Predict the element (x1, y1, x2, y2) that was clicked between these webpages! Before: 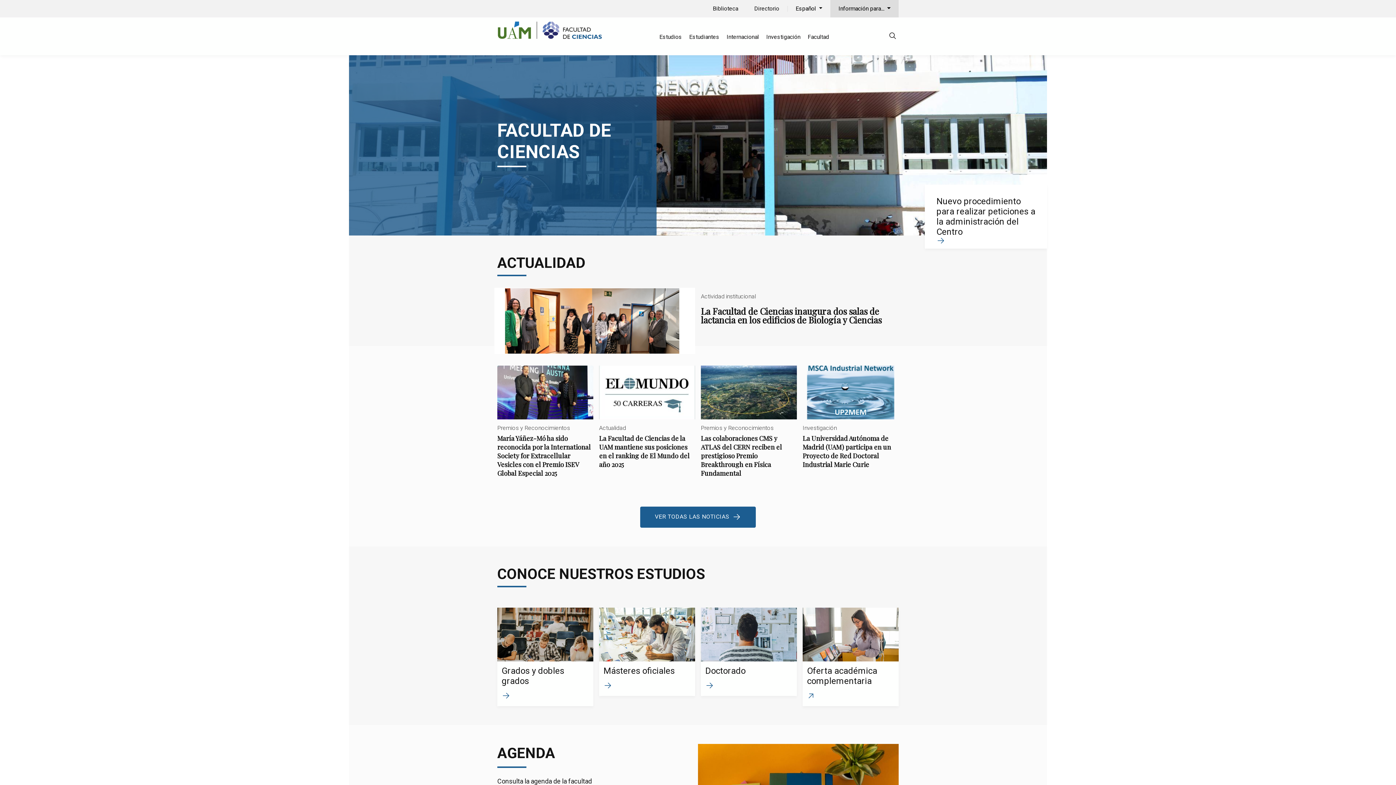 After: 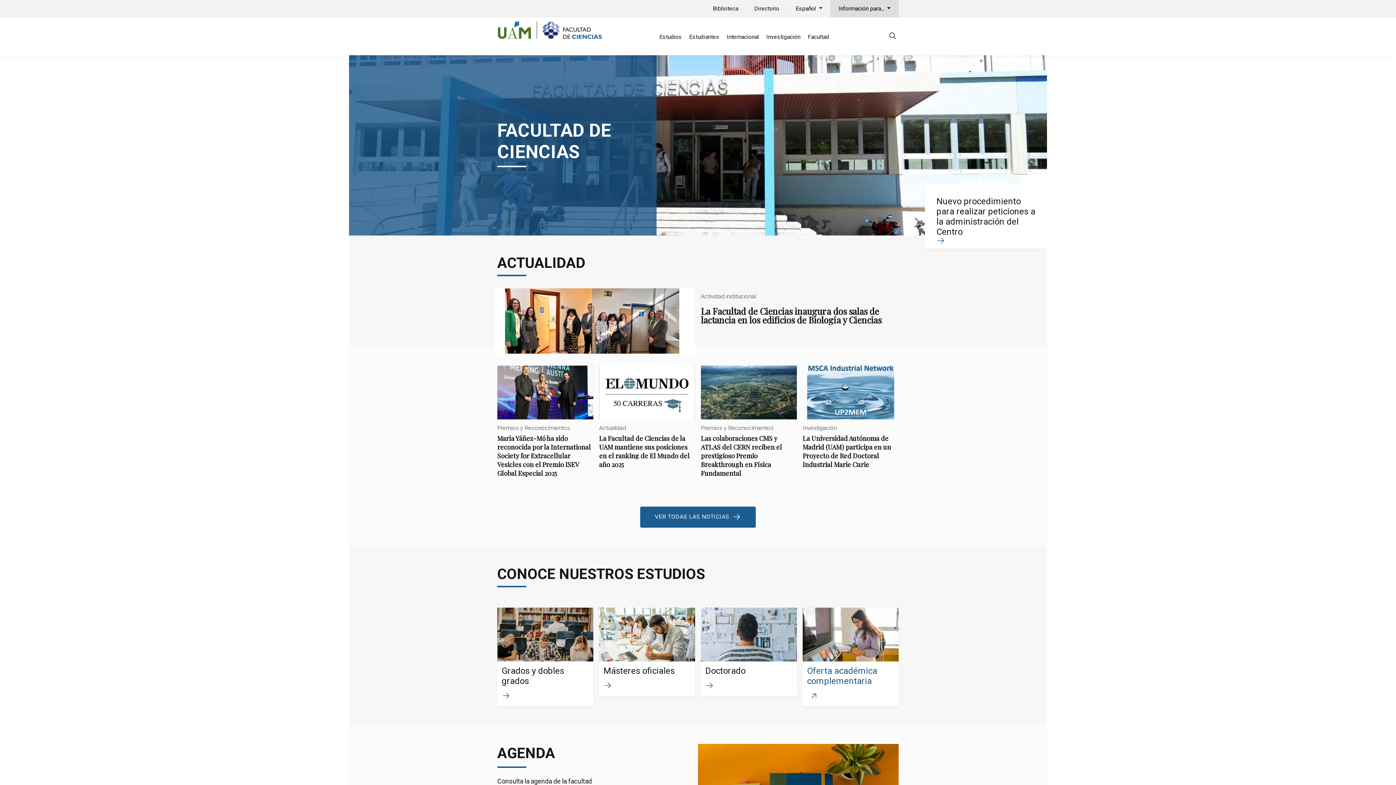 Action: label: Oferta académica complementaria bbox: (802, 607, 898, 706)